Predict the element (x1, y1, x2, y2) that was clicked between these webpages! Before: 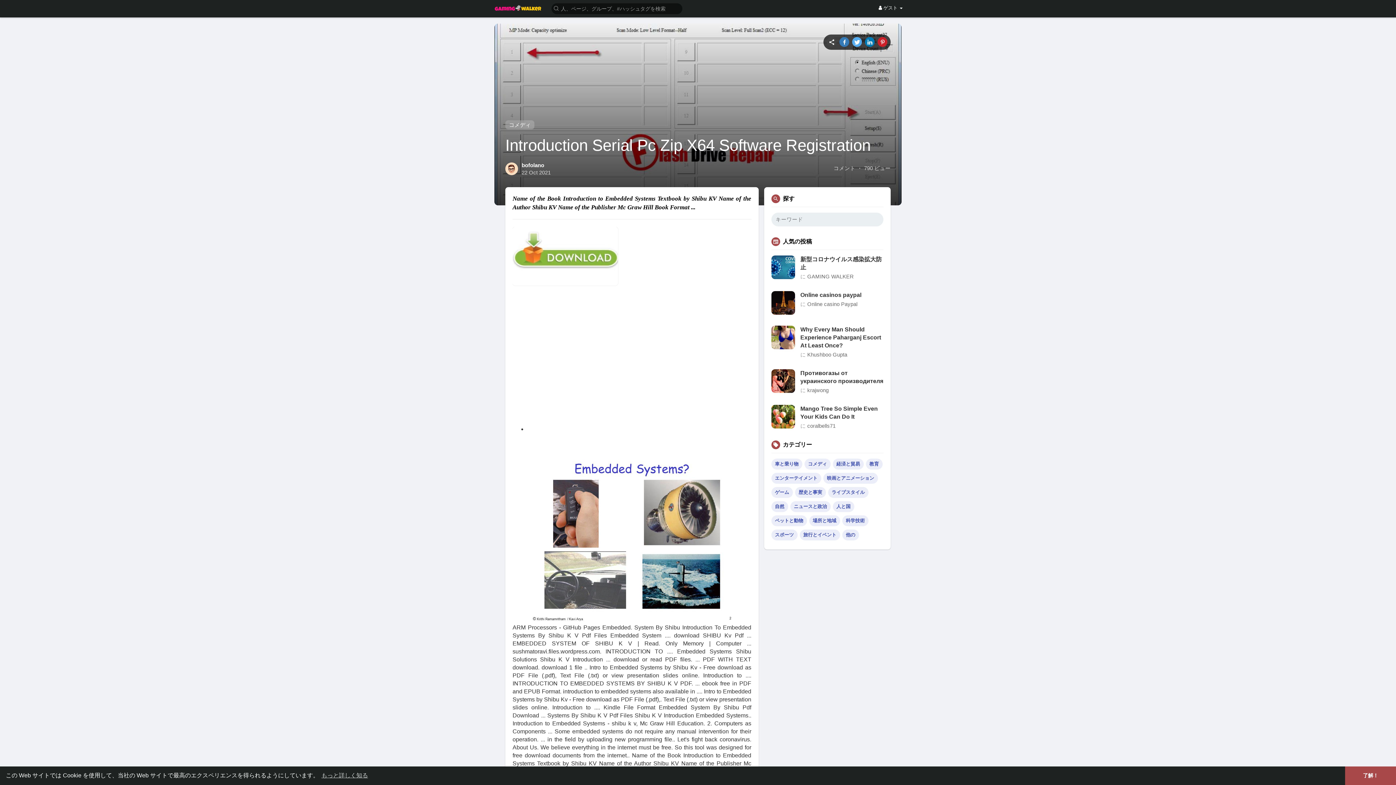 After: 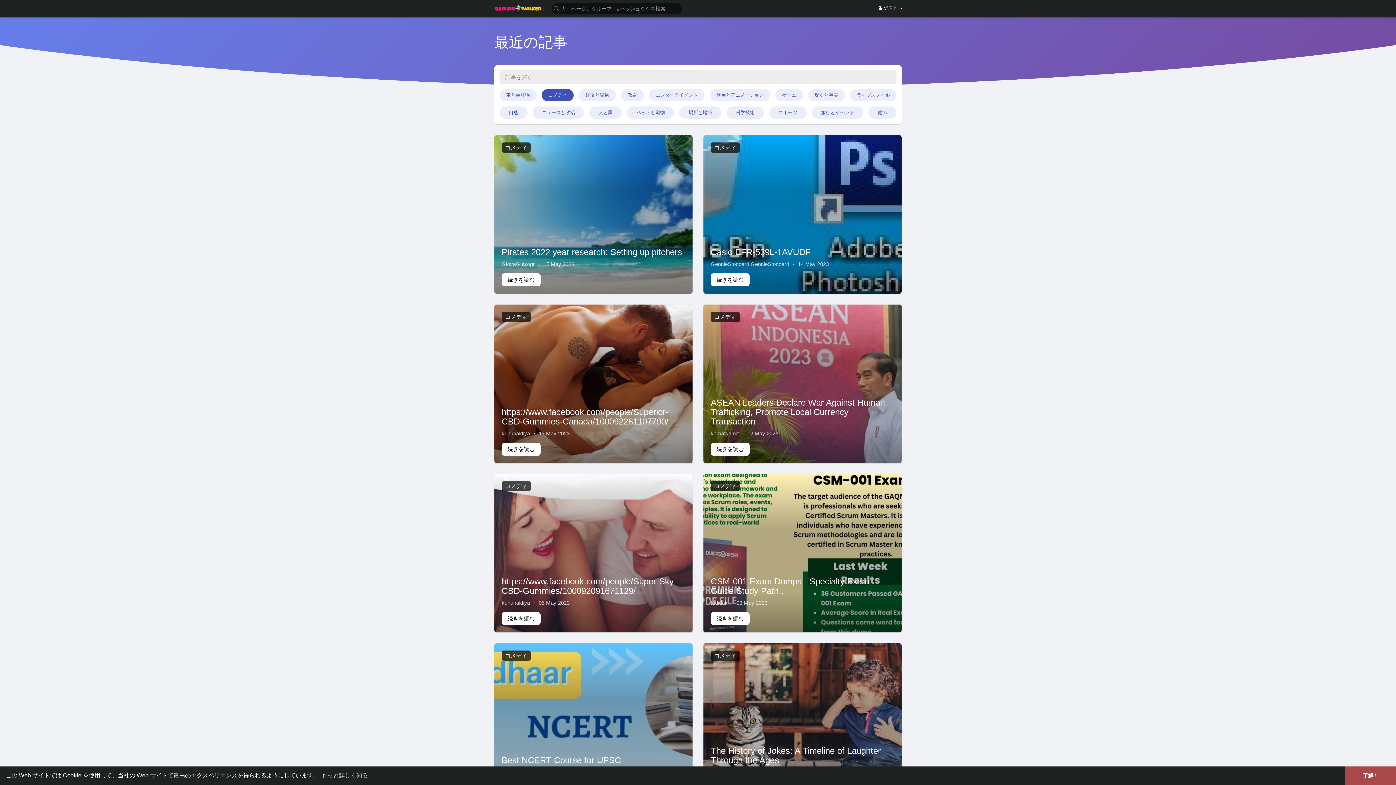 Action: label: コメディ bbox: (804, 458, 830, 469)